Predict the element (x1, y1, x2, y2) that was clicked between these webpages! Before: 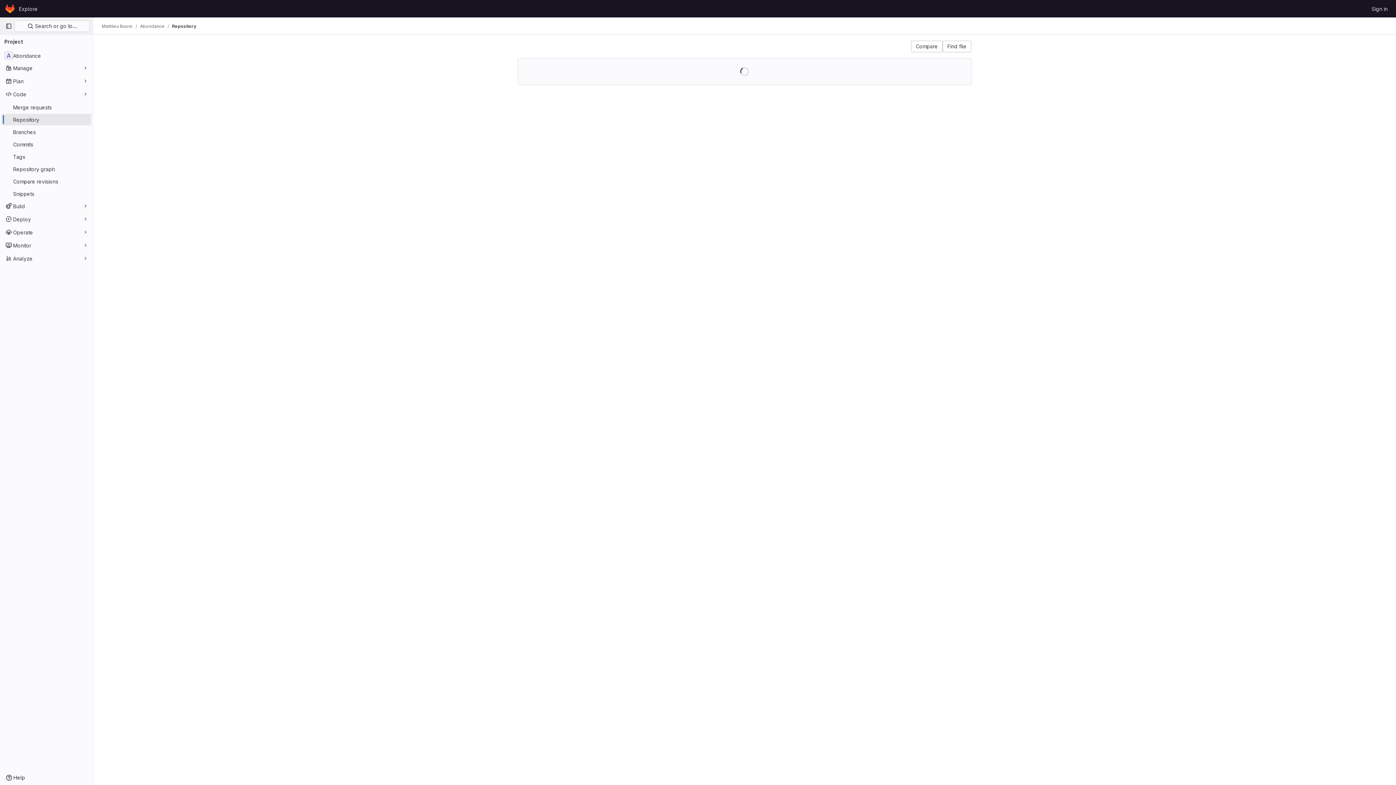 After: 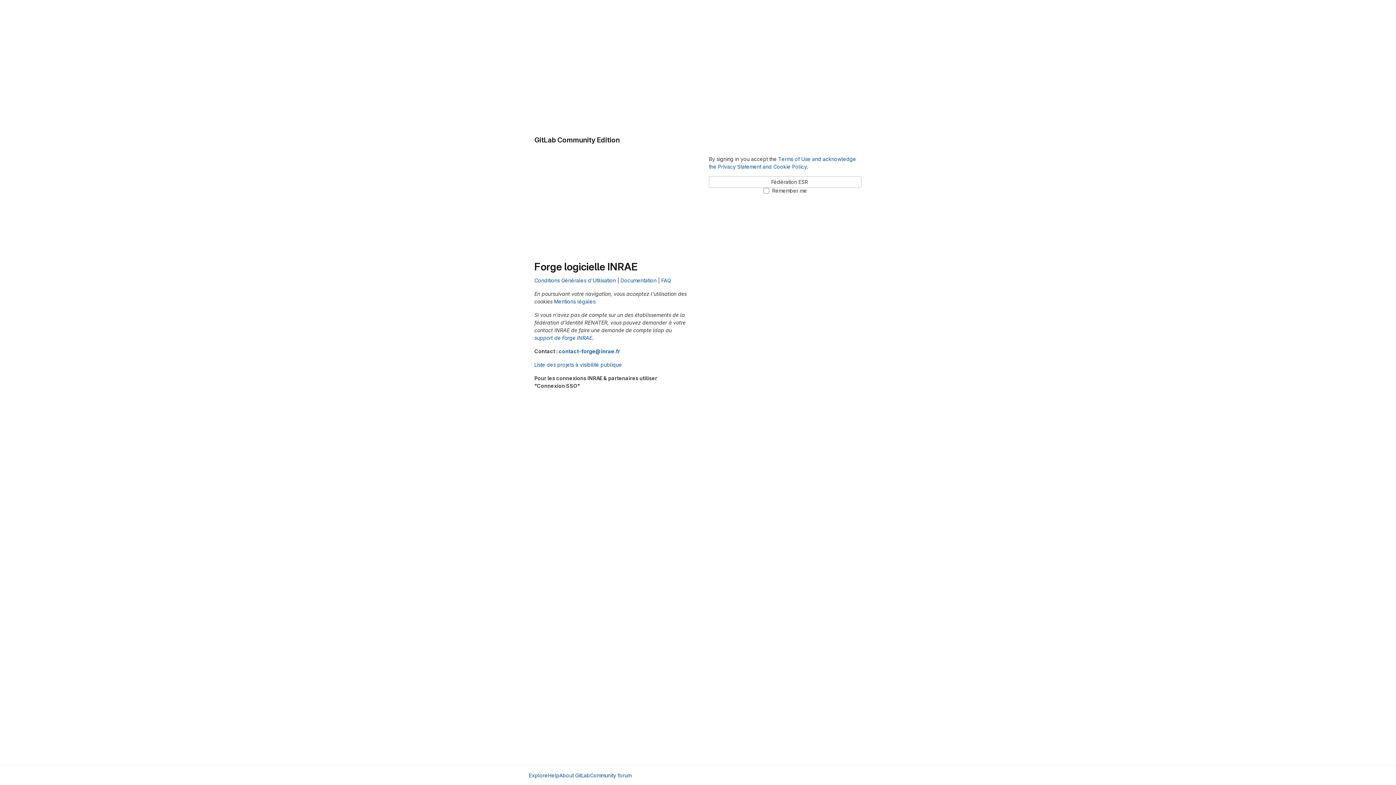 Action: label: Sign in bbox: (1369, 2, 1390, 14)